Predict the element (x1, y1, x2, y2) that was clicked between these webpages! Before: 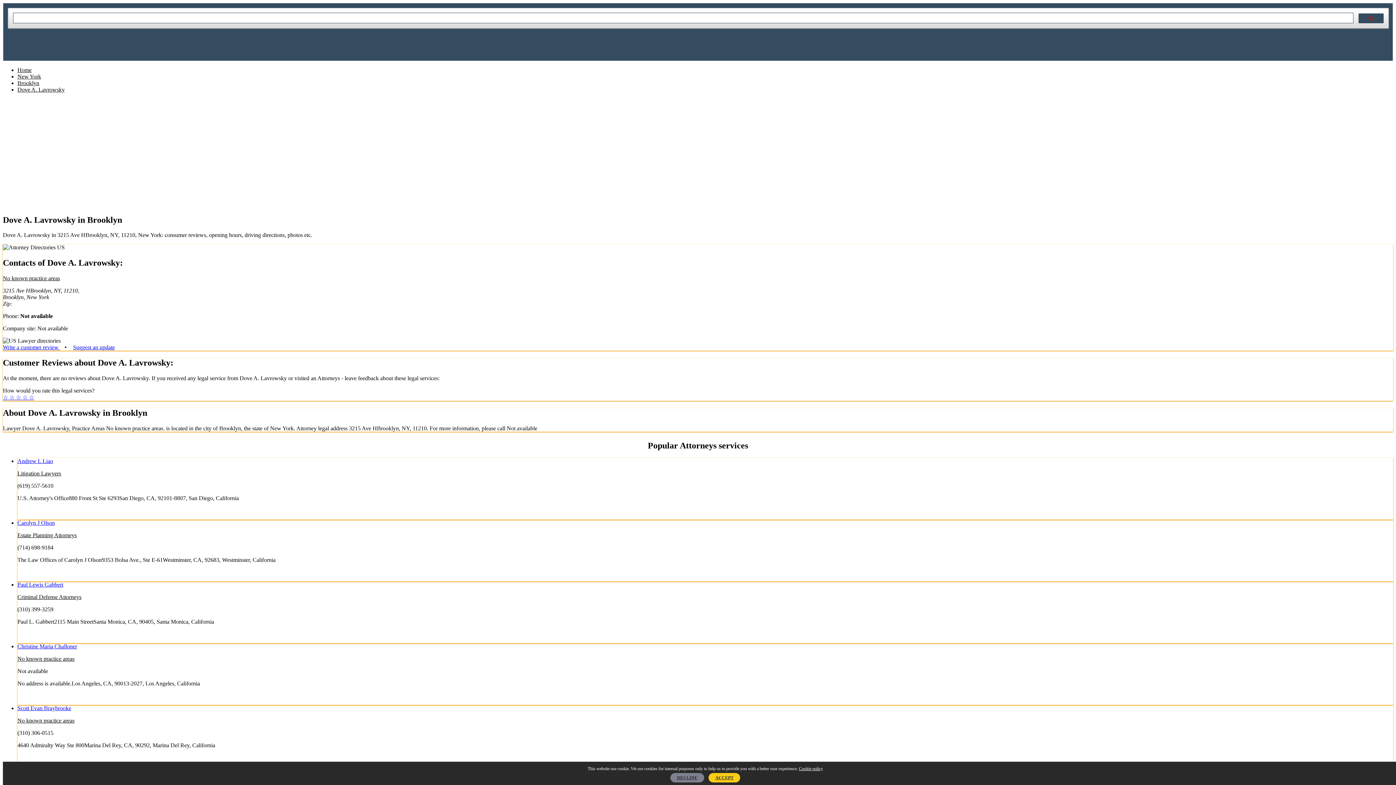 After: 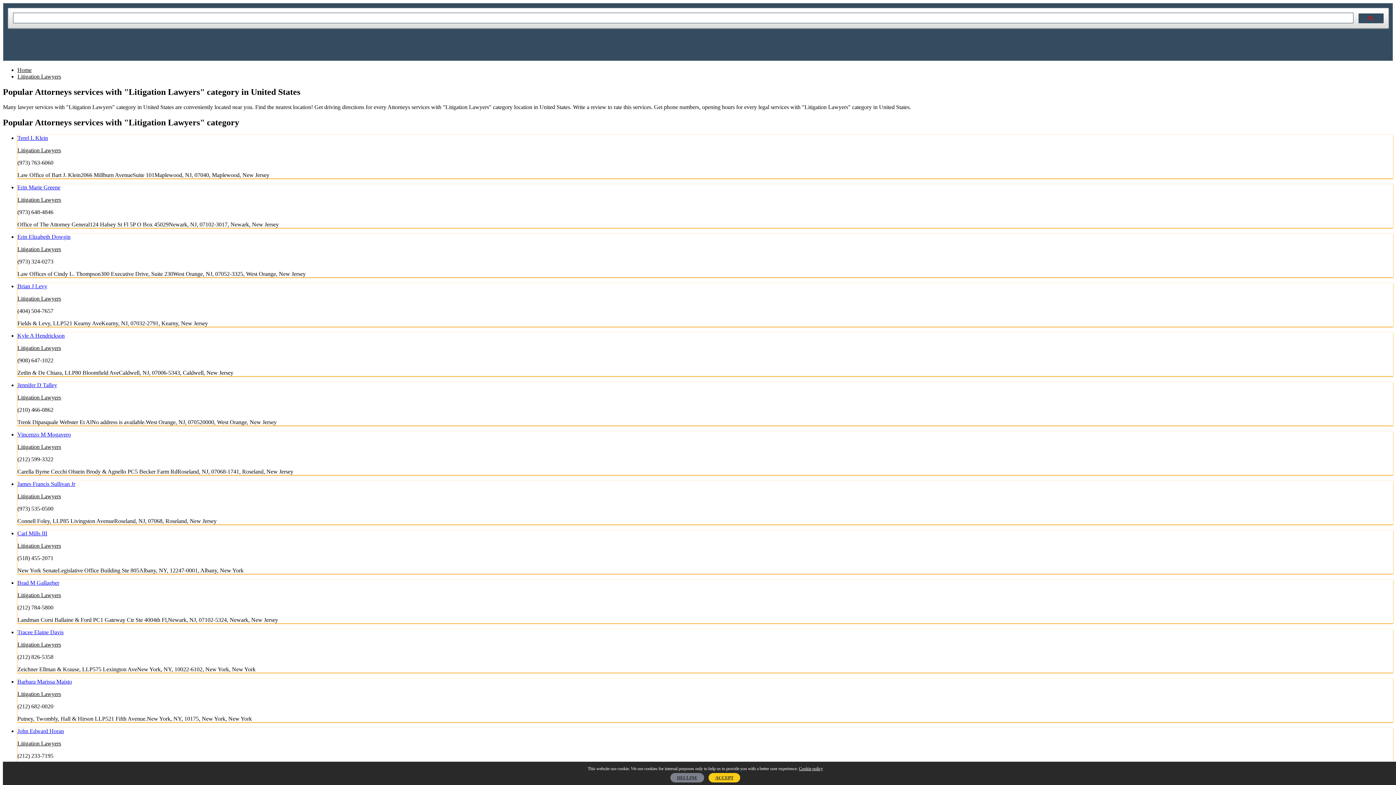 Action: bbox: (17, 470, 61, 476) label: Litigation Lawyers